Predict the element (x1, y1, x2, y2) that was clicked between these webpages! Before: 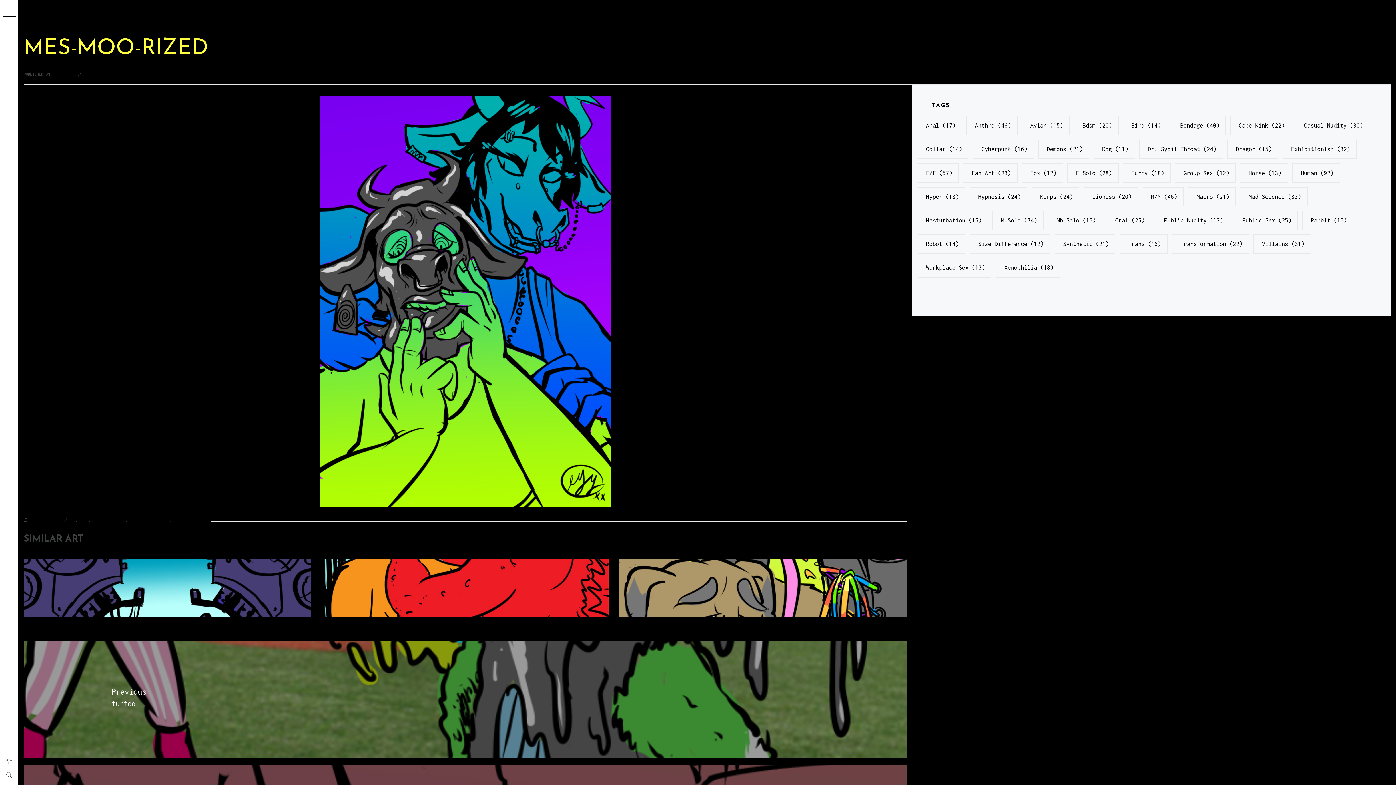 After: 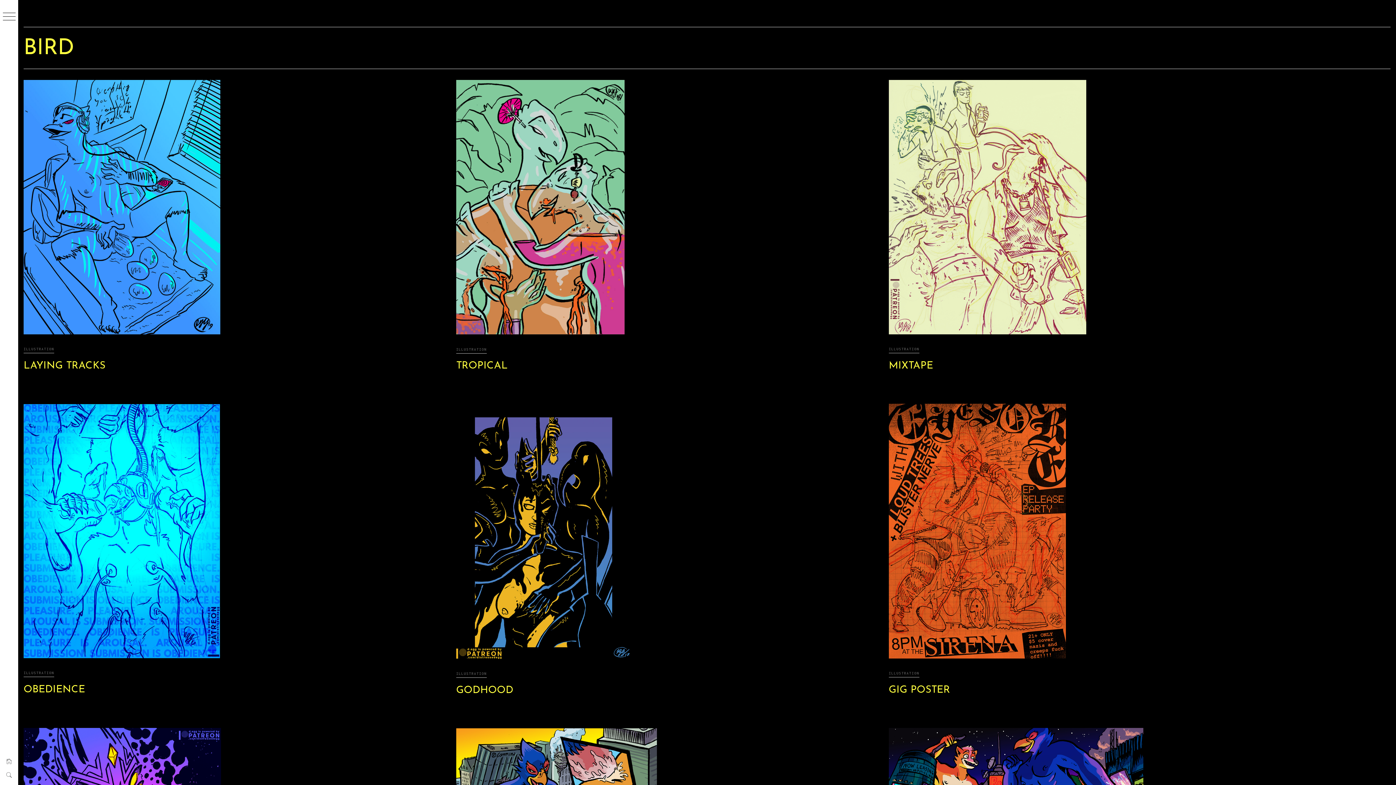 Action: bbox: (1123, 116, 1167, 135) label: bird (14 items)